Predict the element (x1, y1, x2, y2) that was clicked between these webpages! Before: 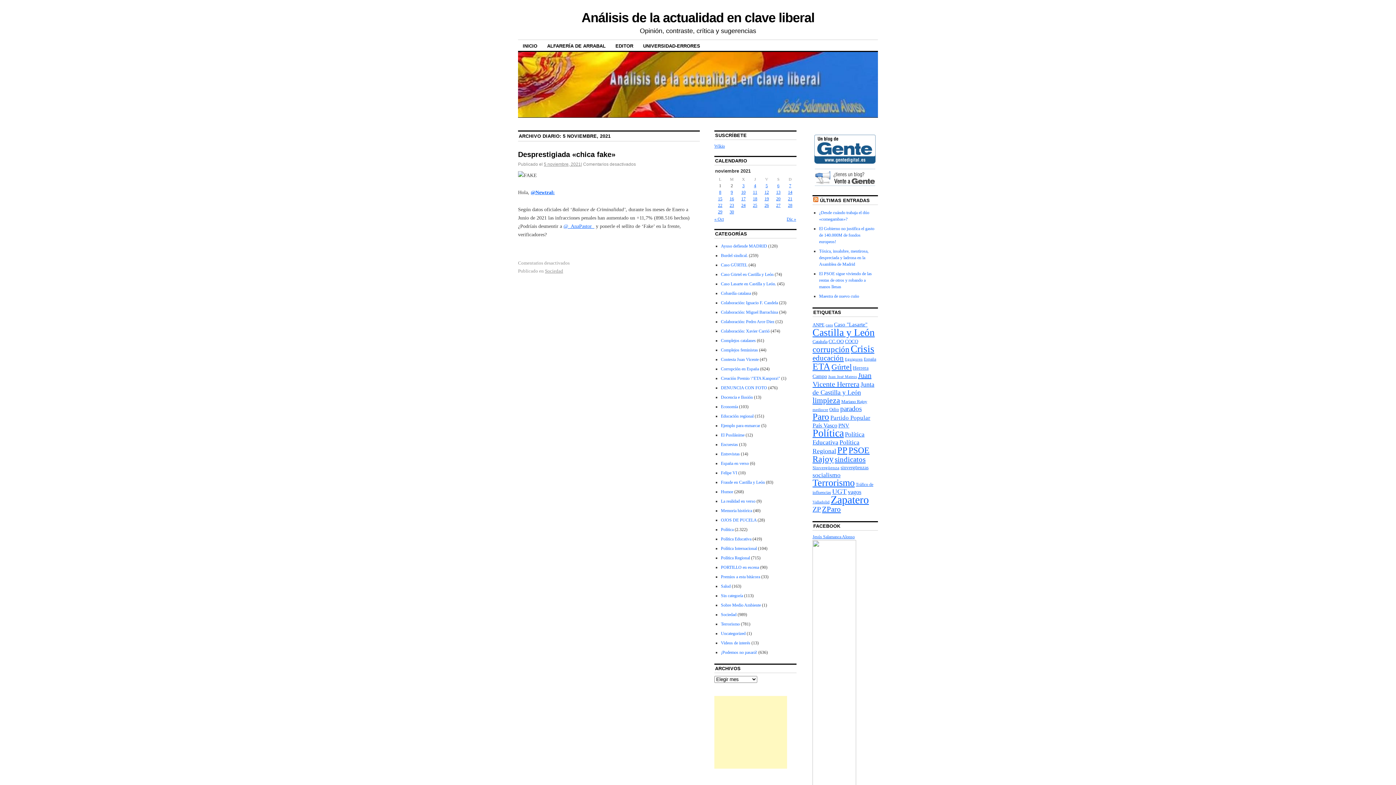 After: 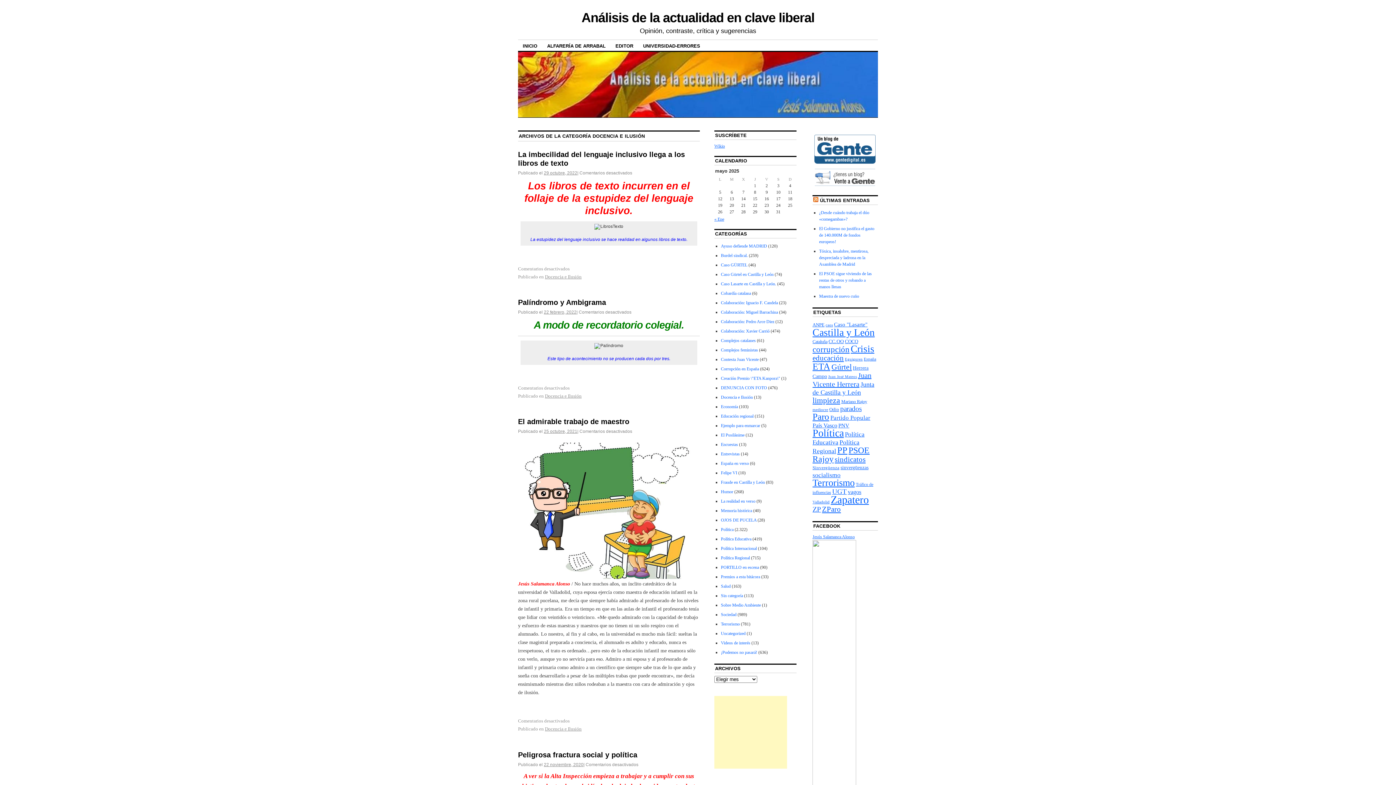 Action: bbox: (721, 395, 753, 400) label: Docencia e Ilusión